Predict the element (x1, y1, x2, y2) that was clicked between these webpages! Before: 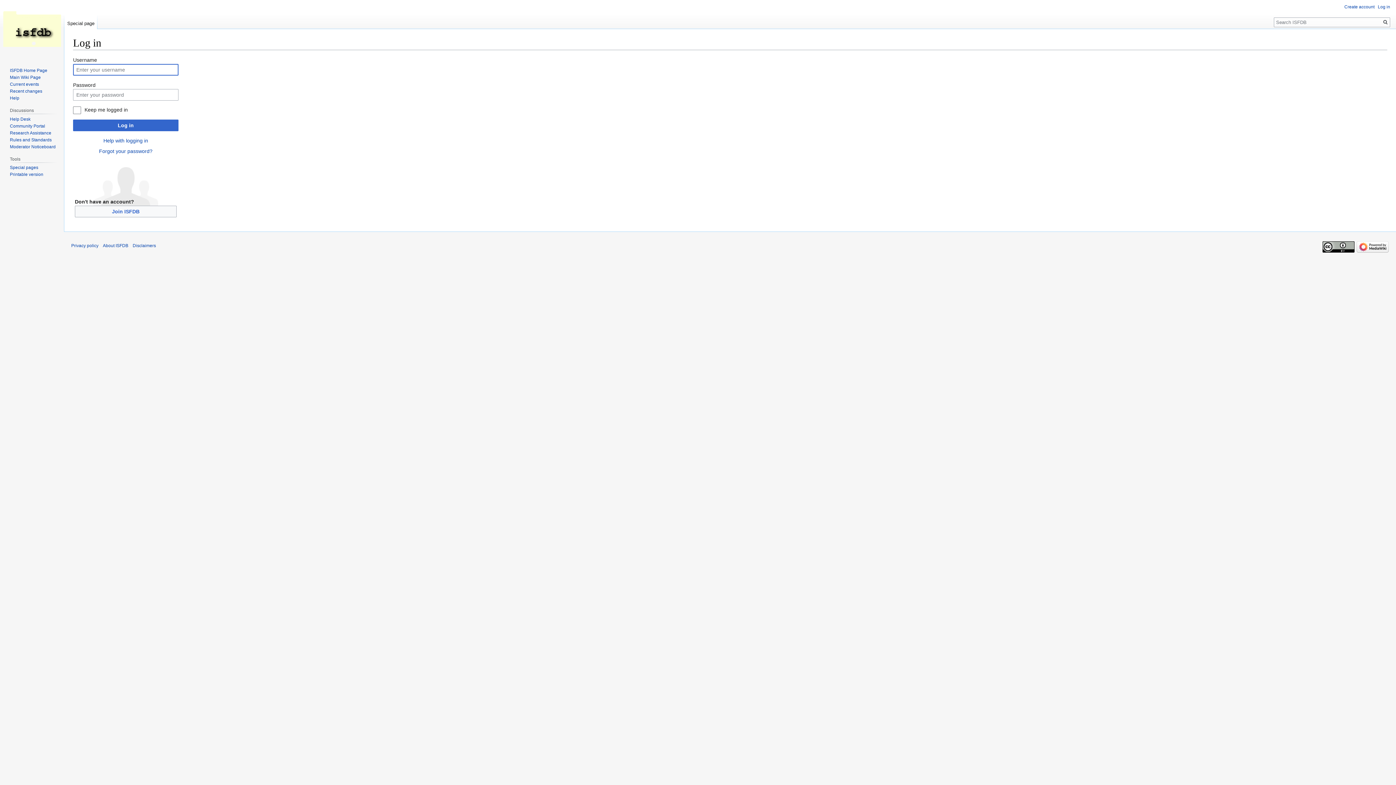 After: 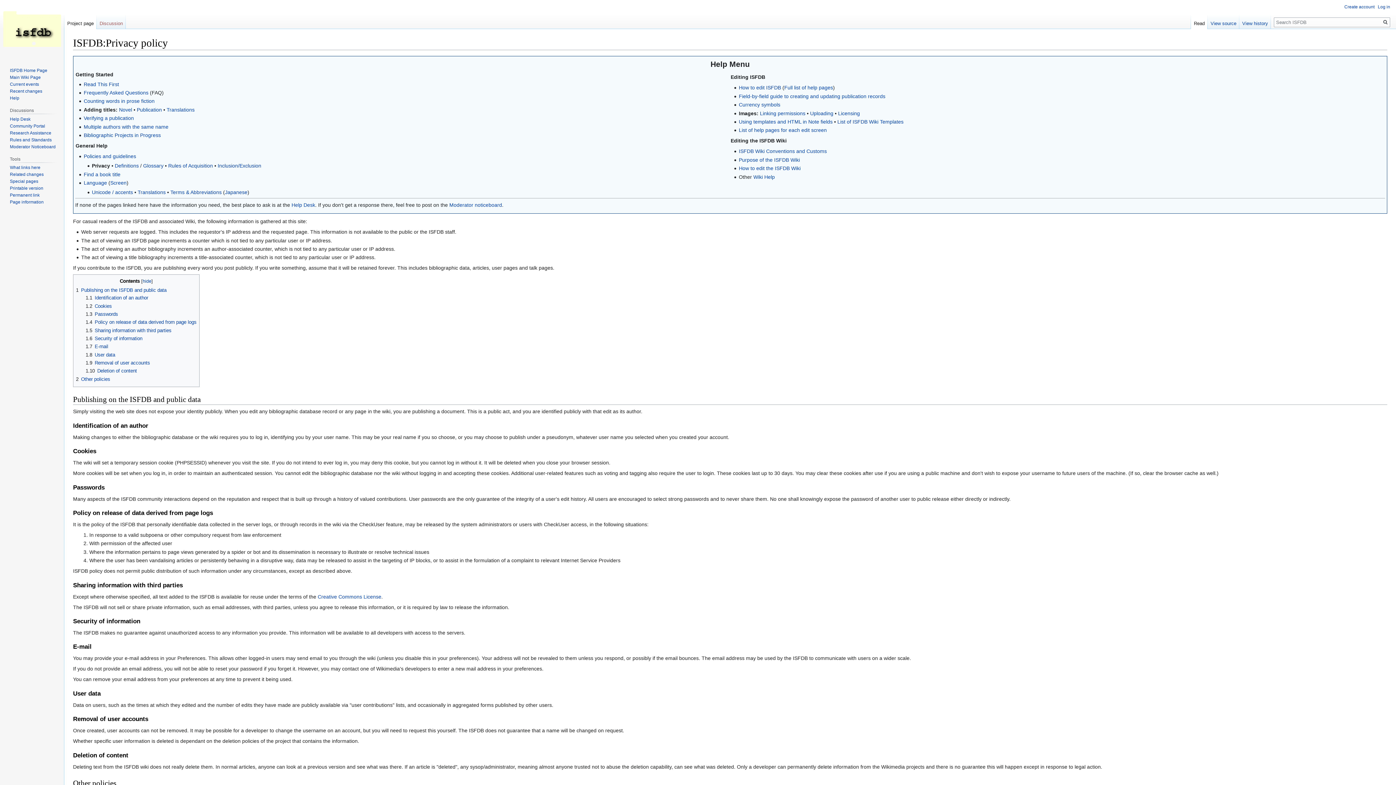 Action: label: Privacy policy bbox: (71, 243, 98, 248)